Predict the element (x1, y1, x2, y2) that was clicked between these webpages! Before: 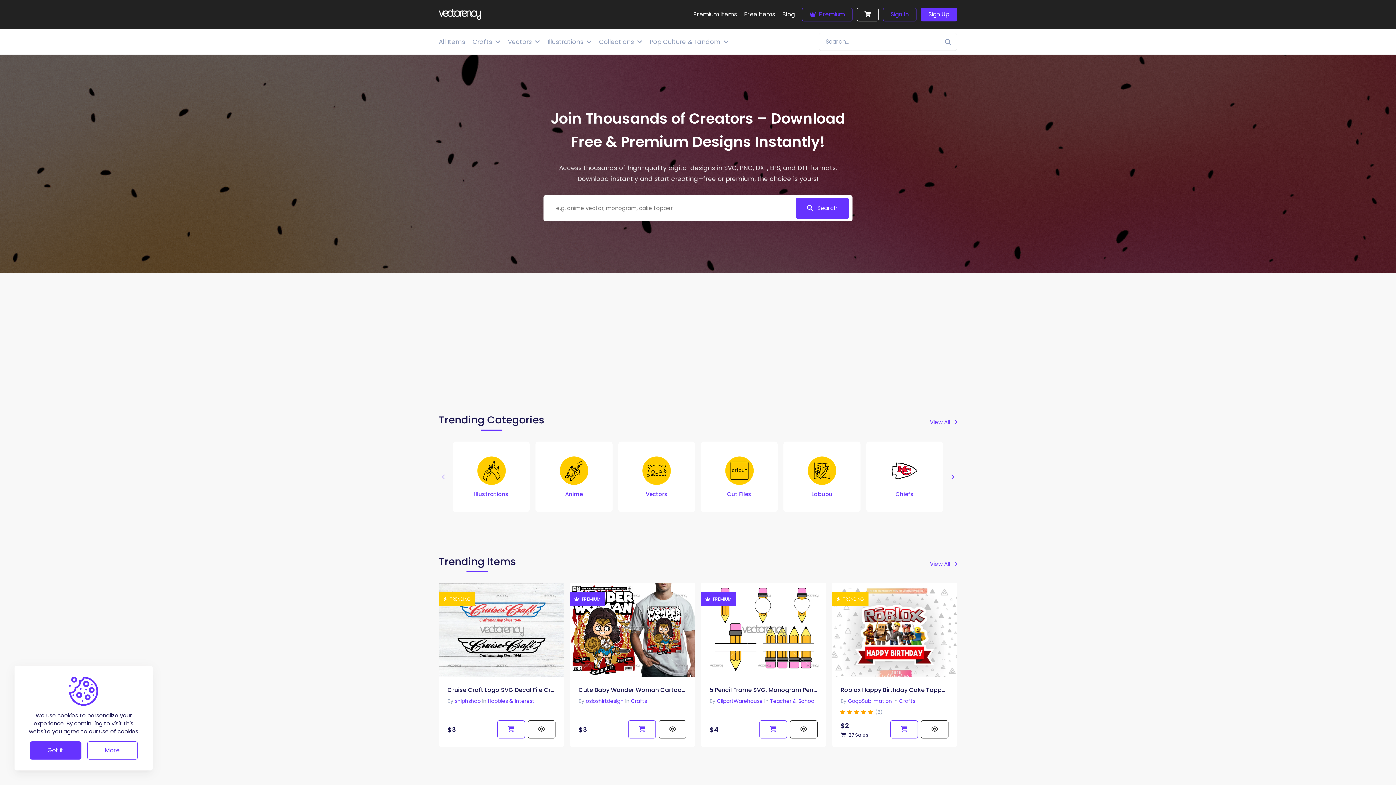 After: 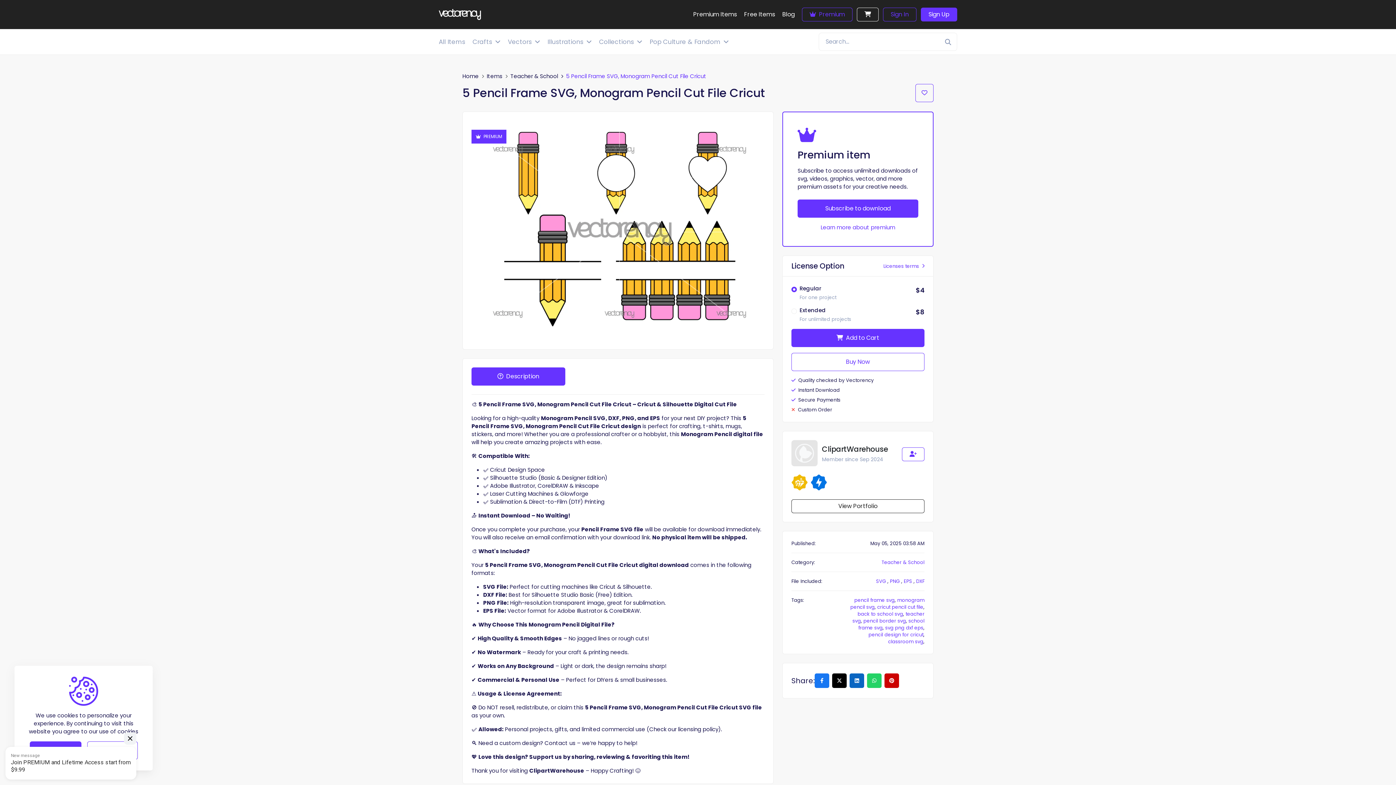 Action: bbox: (790, 720, 817, 739)